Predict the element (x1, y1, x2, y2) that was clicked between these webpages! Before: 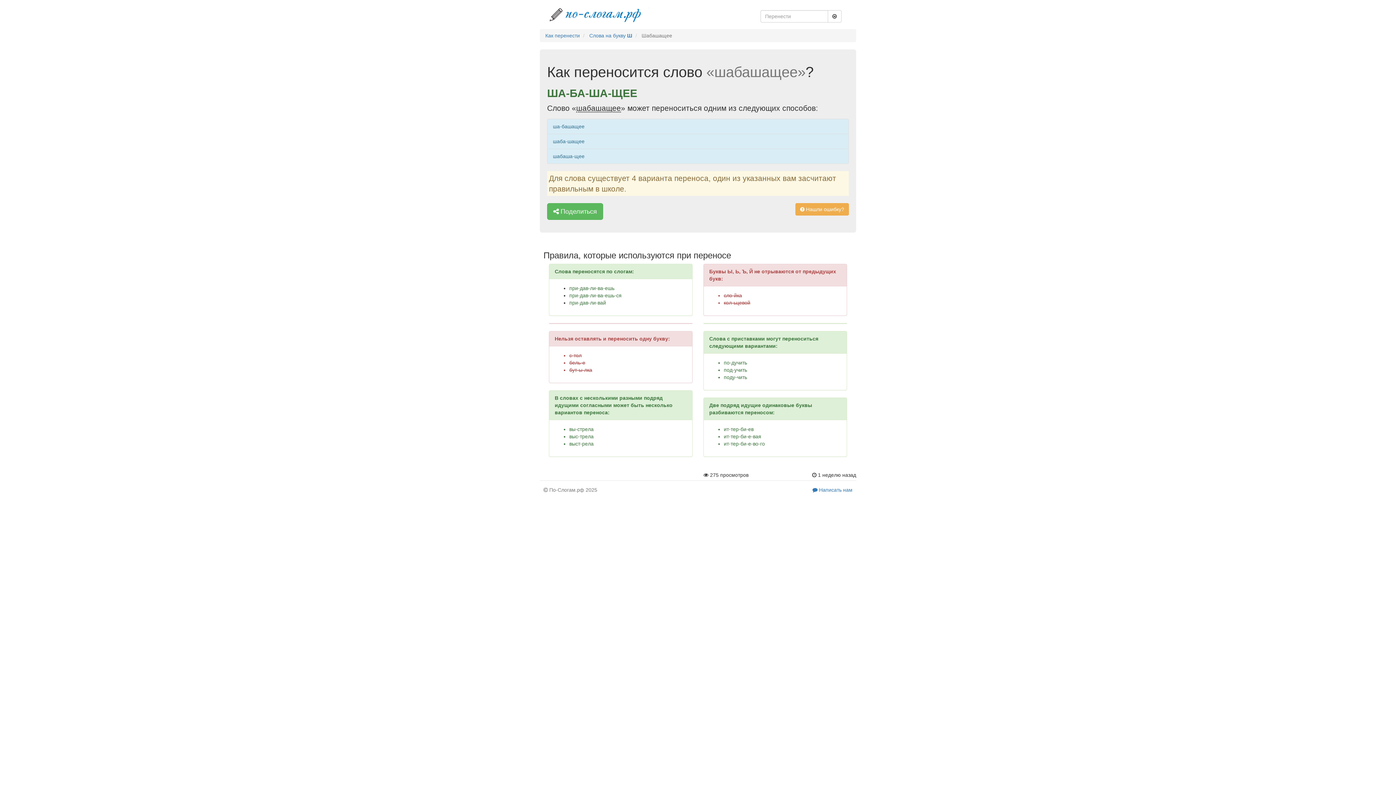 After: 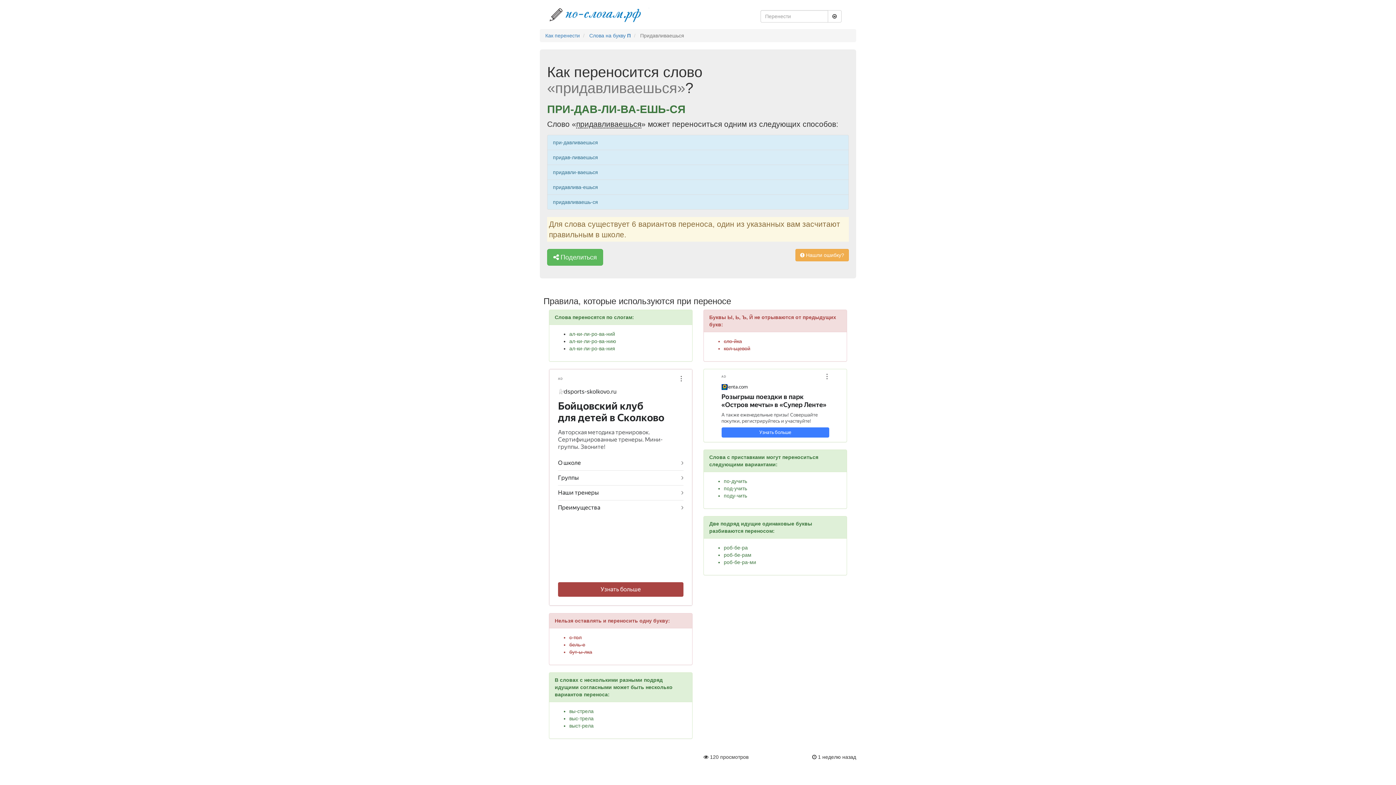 Action: label: при-дав-ли-ва-ешь-ся bbox: (569, 292, 621, 298)